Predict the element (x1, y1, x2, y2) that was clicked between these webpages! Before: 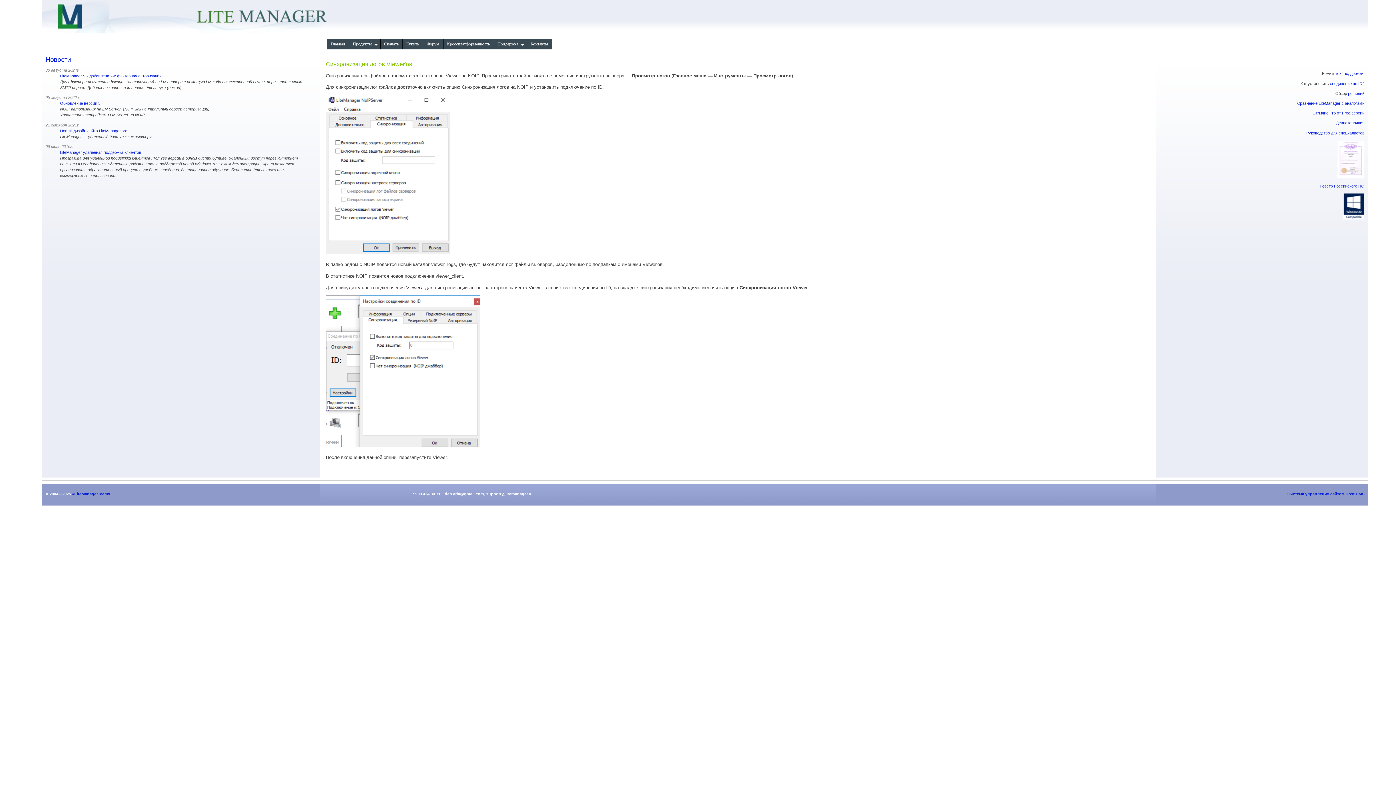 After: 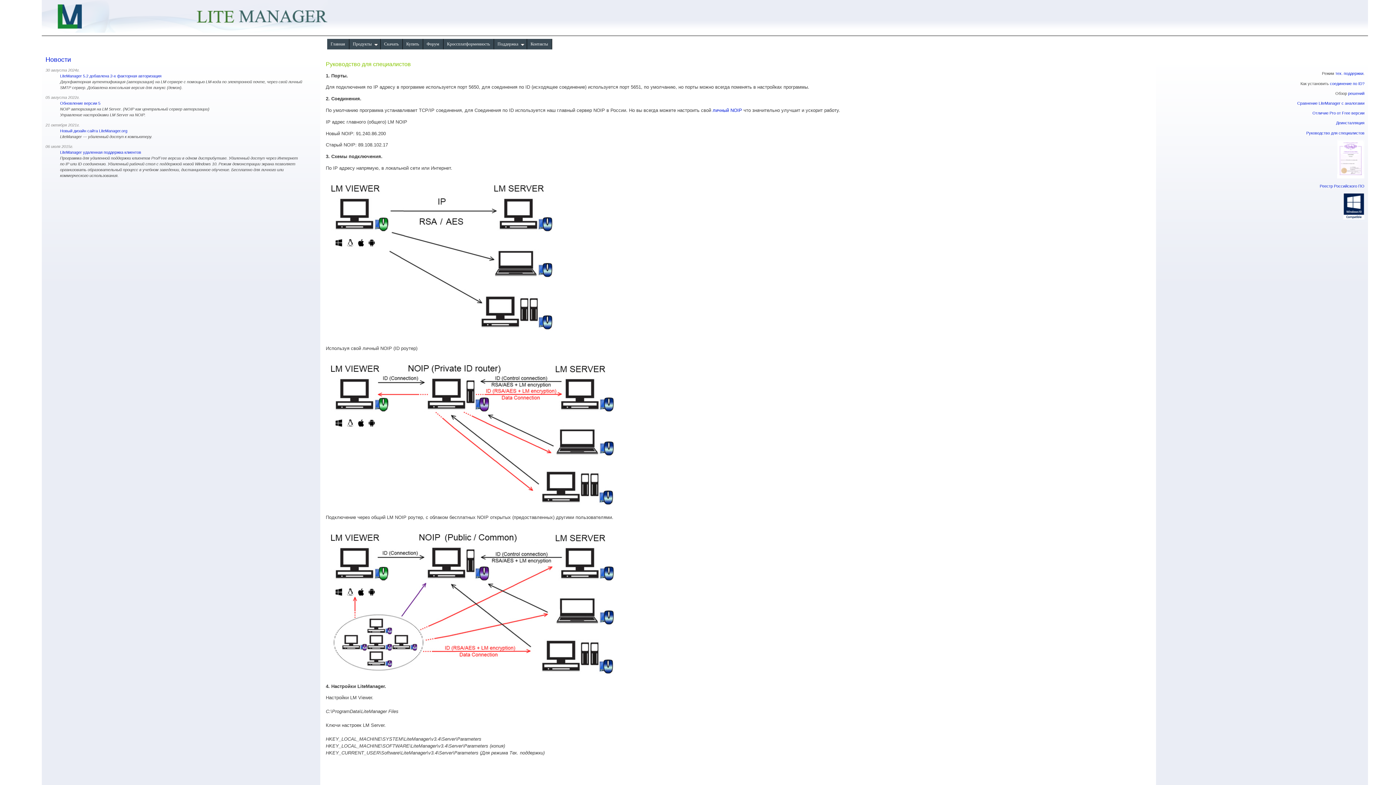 Action: bbox: (1306, 130, 1364, 135) label: Руководство для специалистов